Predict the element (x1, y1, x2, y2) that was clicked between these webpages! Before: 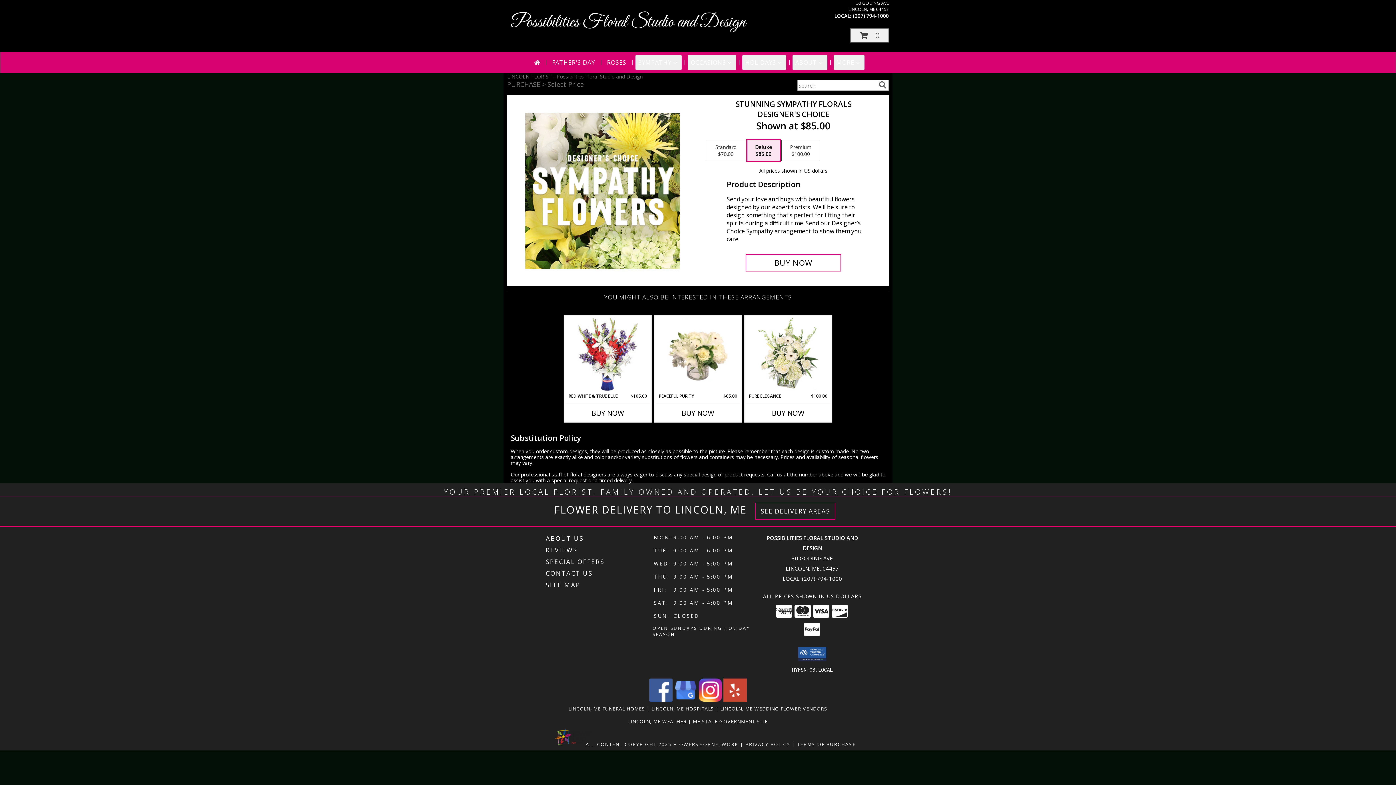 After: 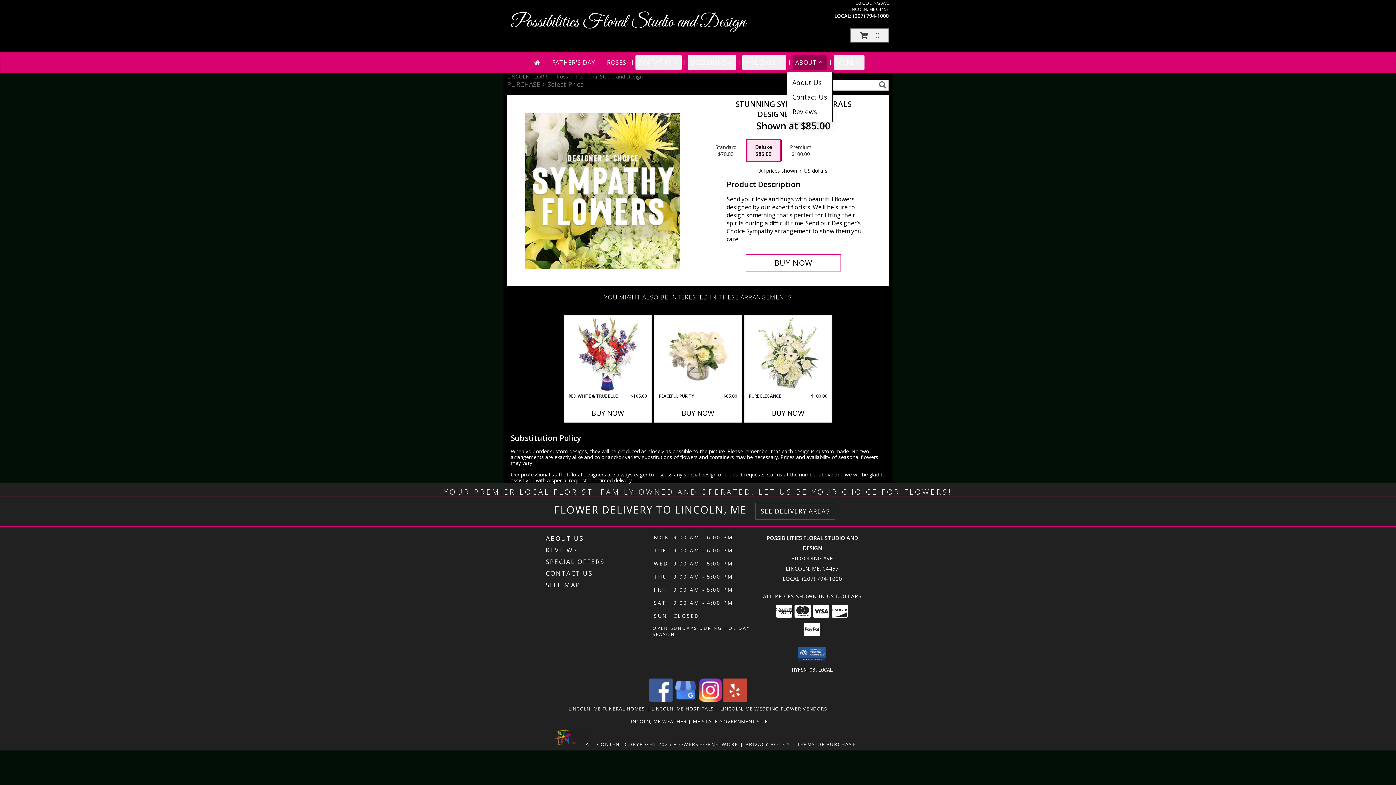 Action: bbox: (792, 55, 827, 69) label: ABOUT